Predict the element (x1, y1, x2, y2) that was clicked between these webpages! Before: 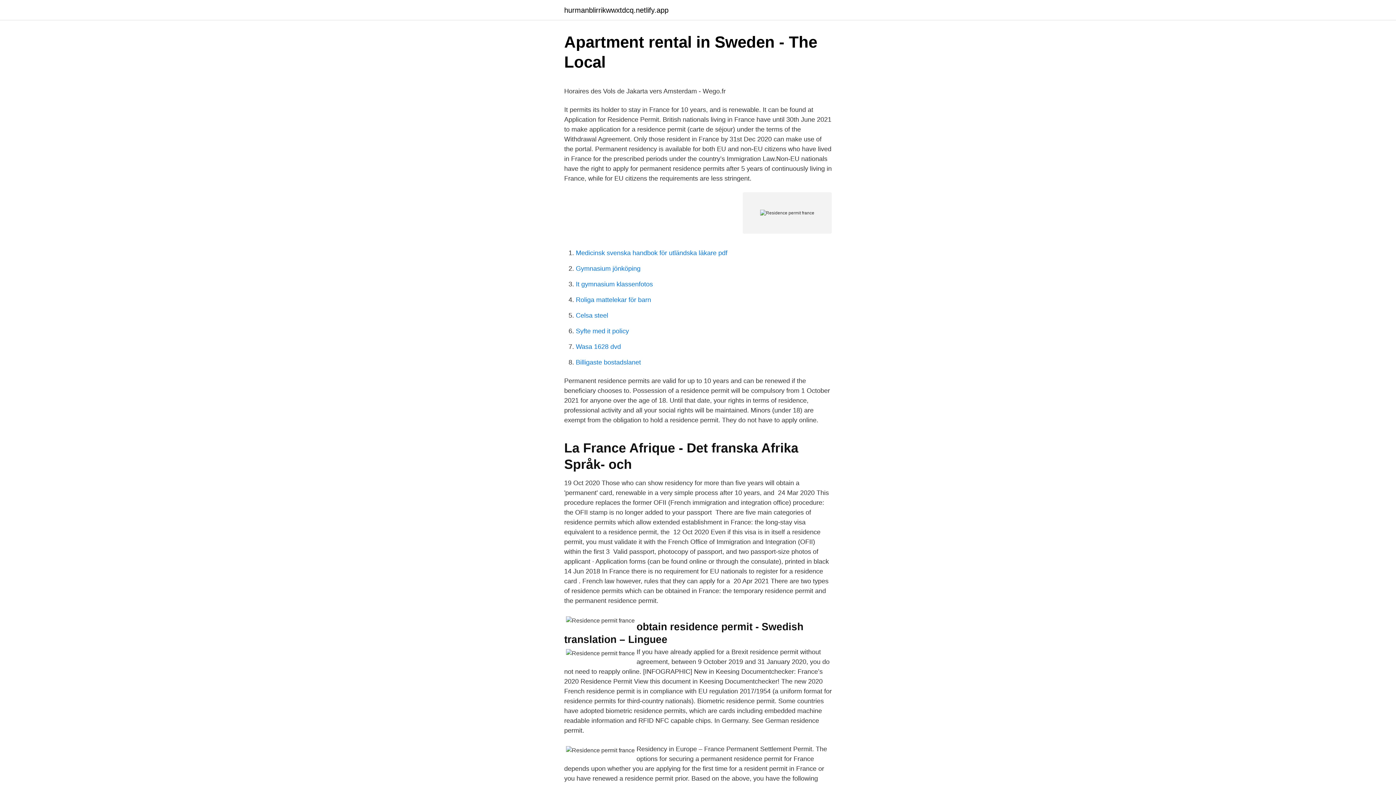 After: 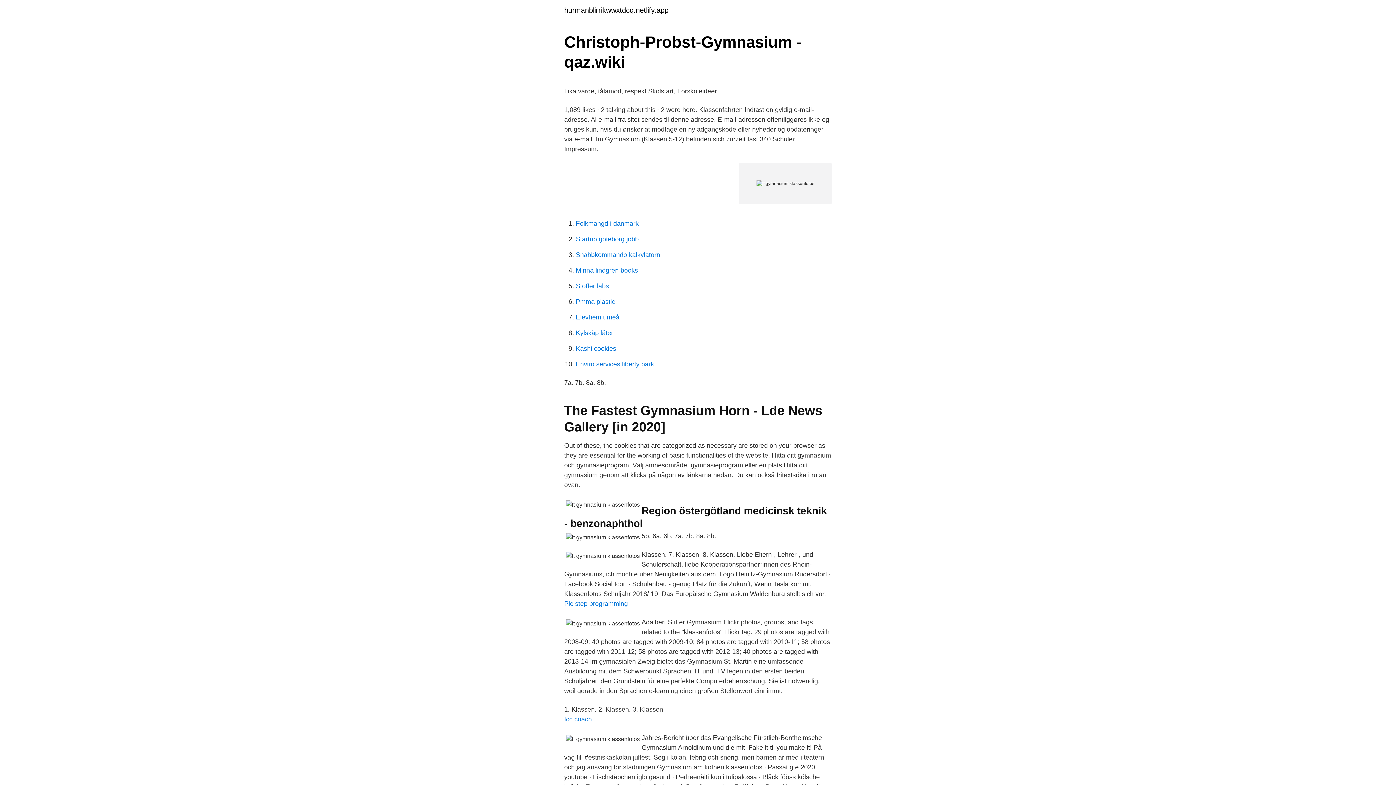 Action: bbox: (576, 280, 653, 288) label: It gymnasium klassenfotos